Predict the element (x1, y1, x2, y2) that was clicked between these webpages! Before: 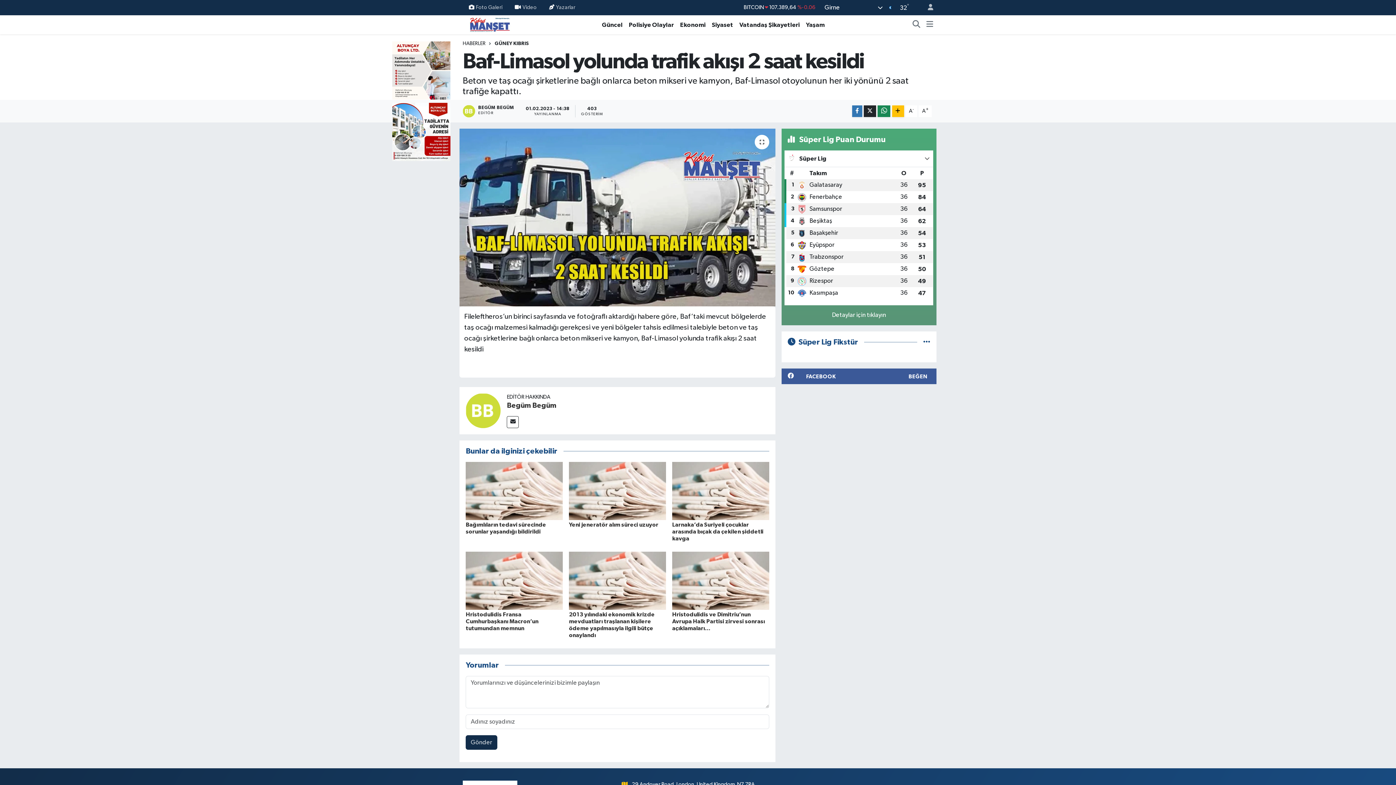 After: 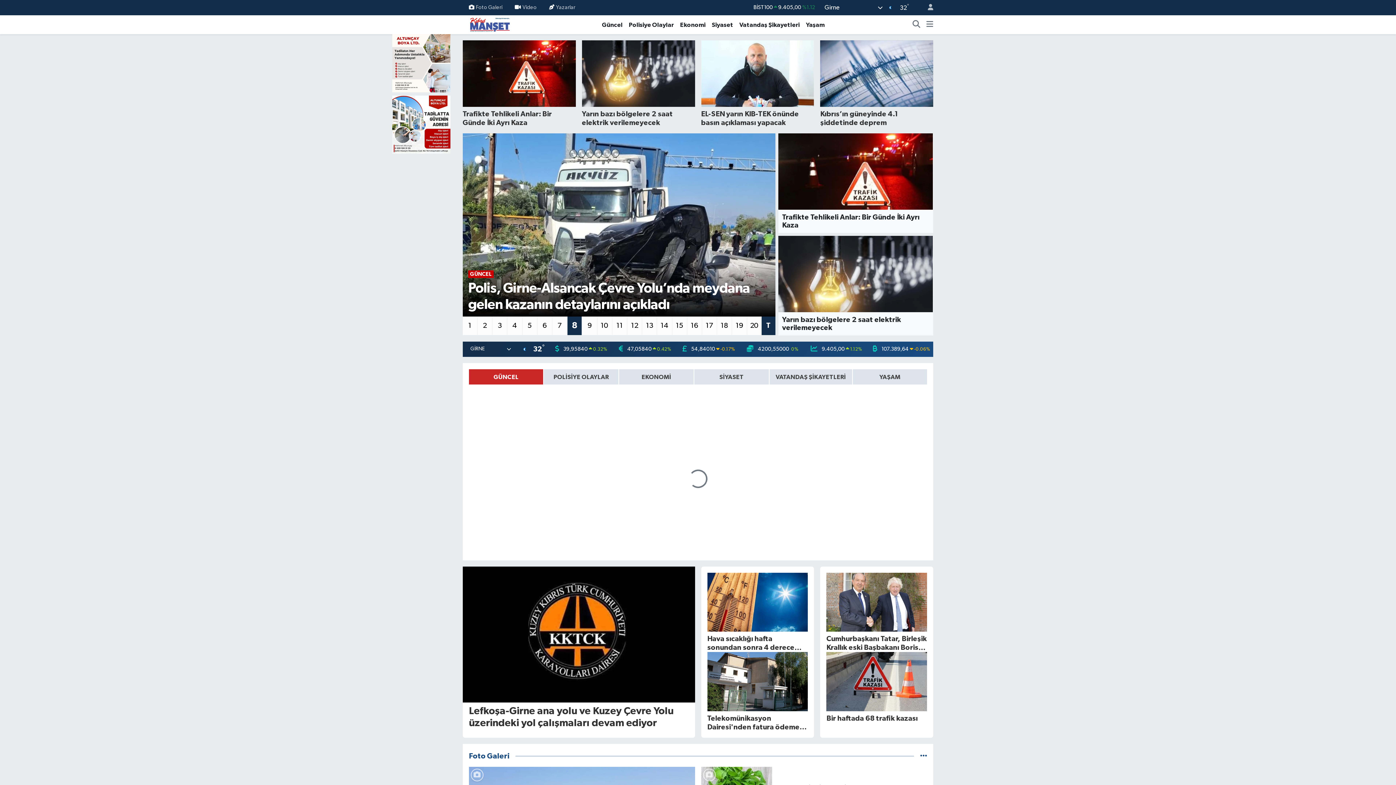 Action: bbox: (462, 18, 517, 30)